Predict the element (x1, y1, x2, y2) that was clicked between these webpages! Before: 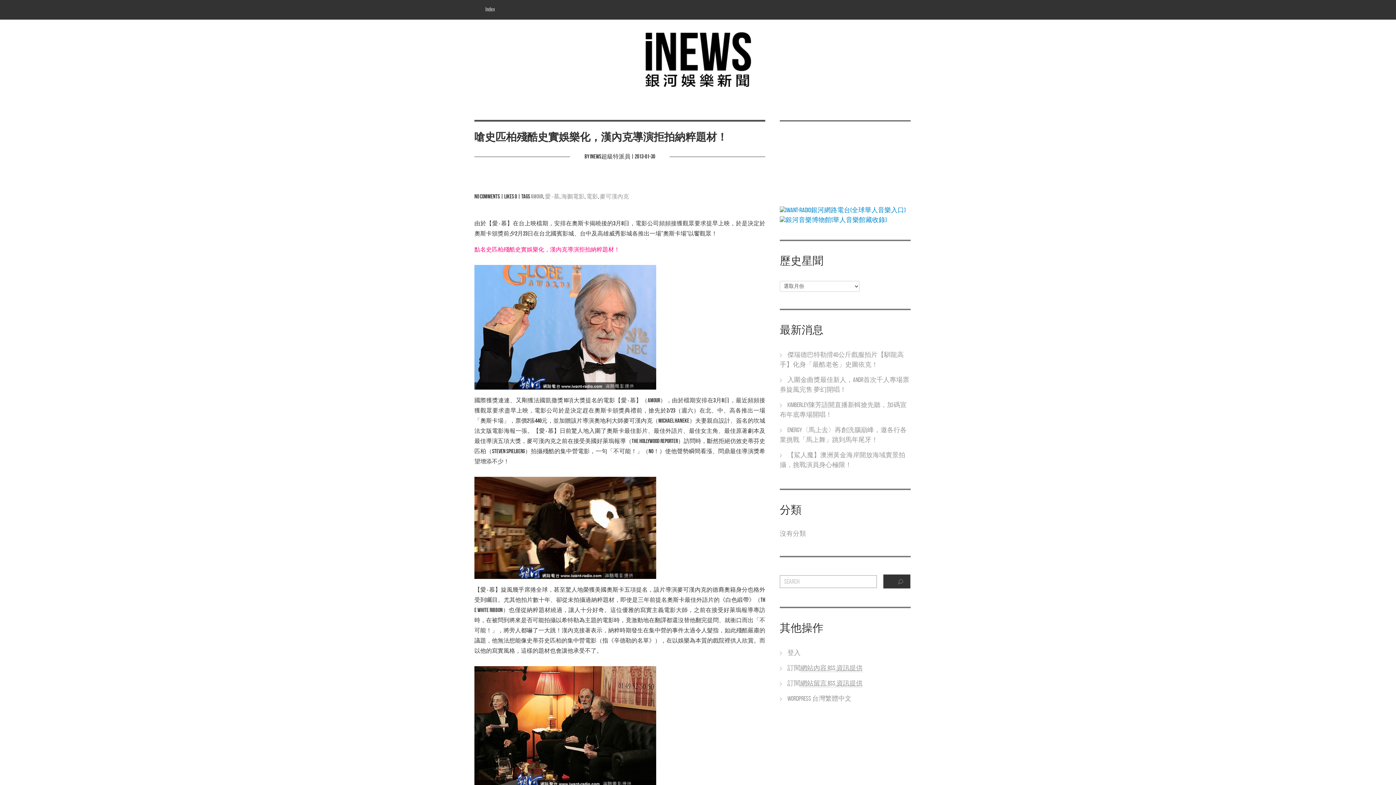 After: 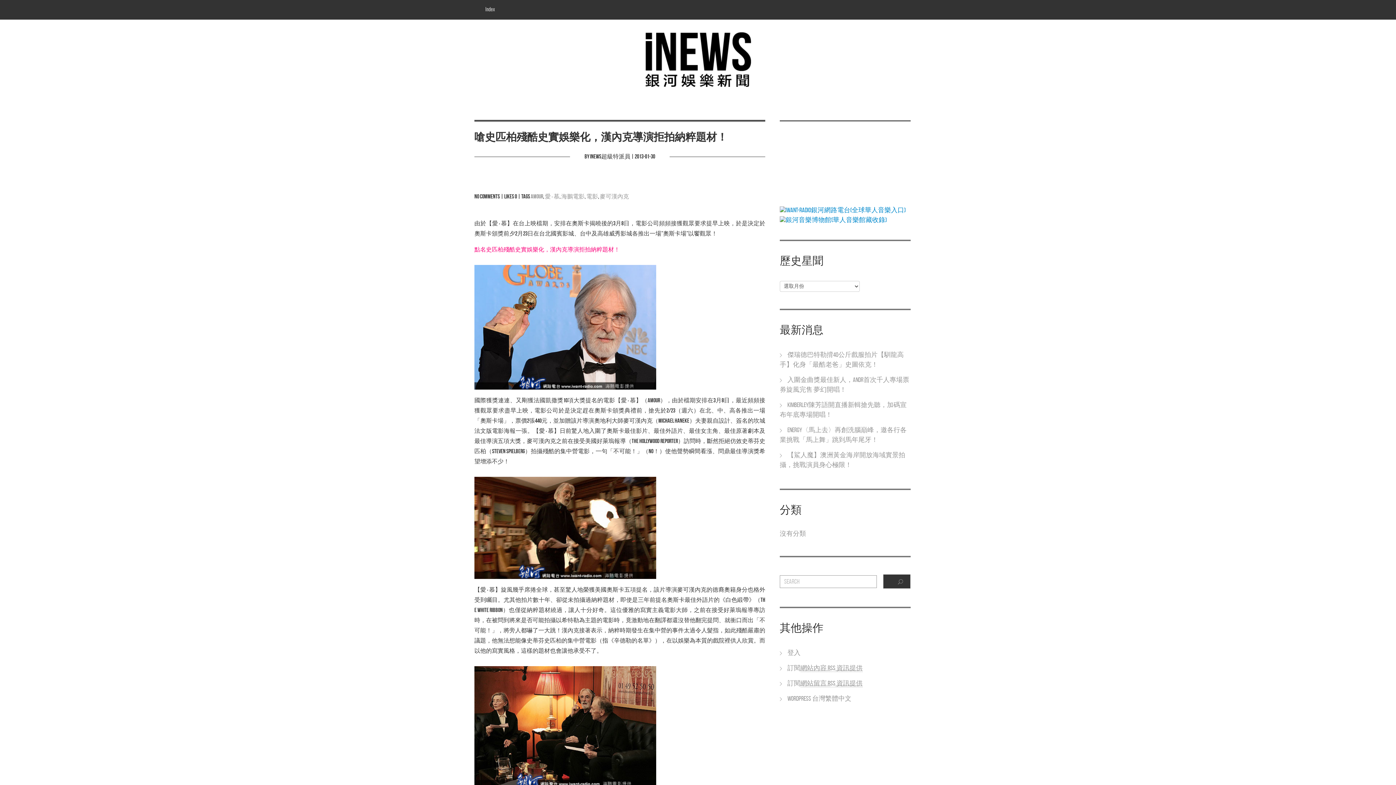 Action: bbox: (883, 574, 910, 588)